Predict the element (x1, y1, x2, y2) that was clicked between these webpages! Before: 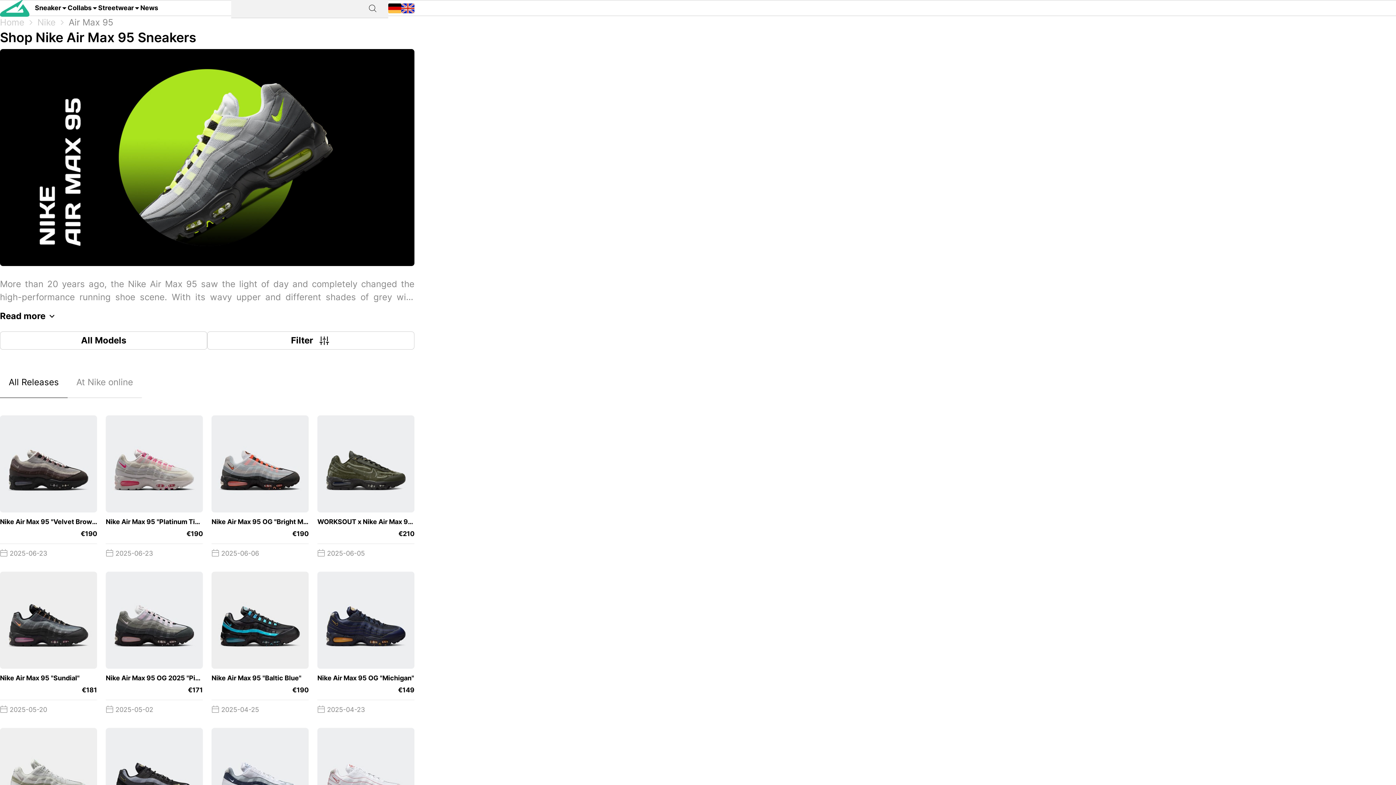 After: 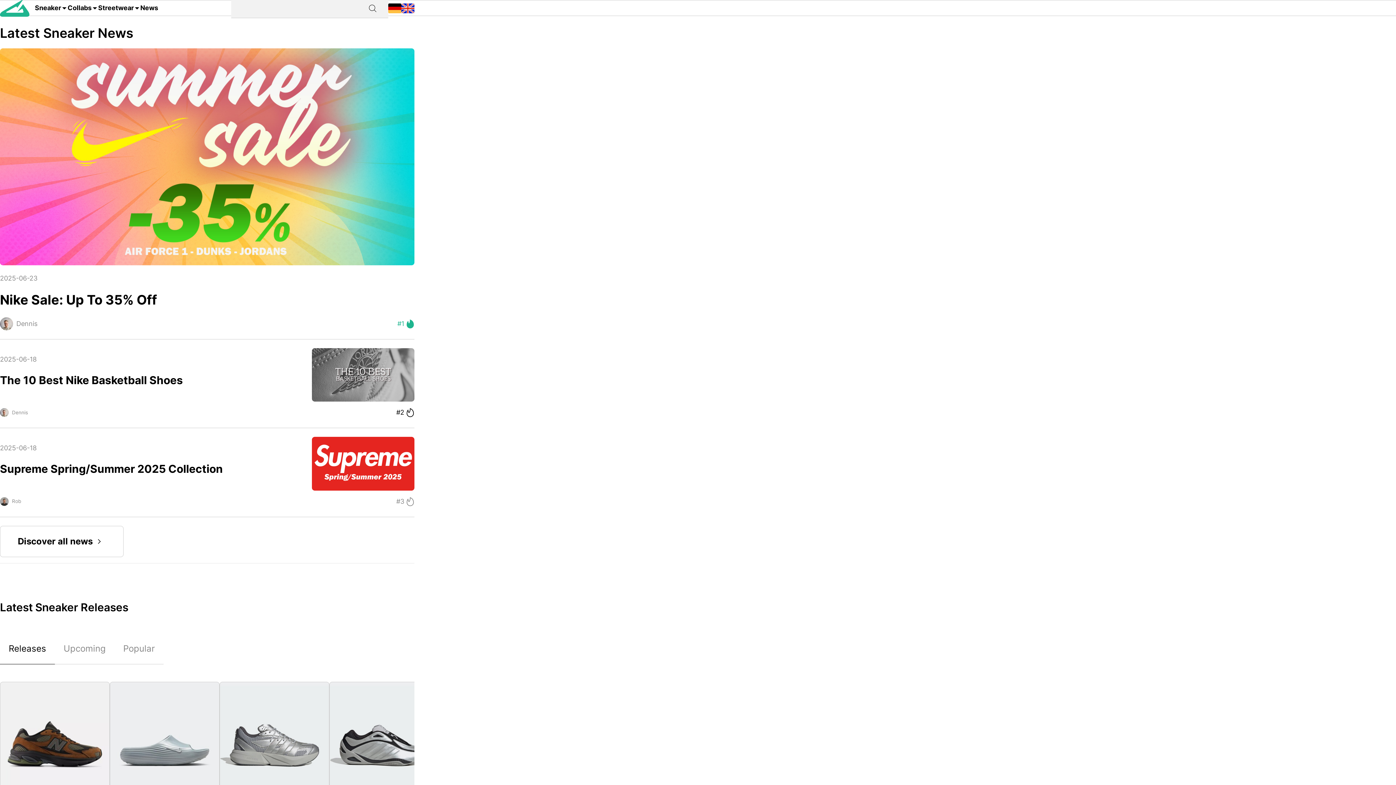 Action: bbox: (0, -5, 34, 21)